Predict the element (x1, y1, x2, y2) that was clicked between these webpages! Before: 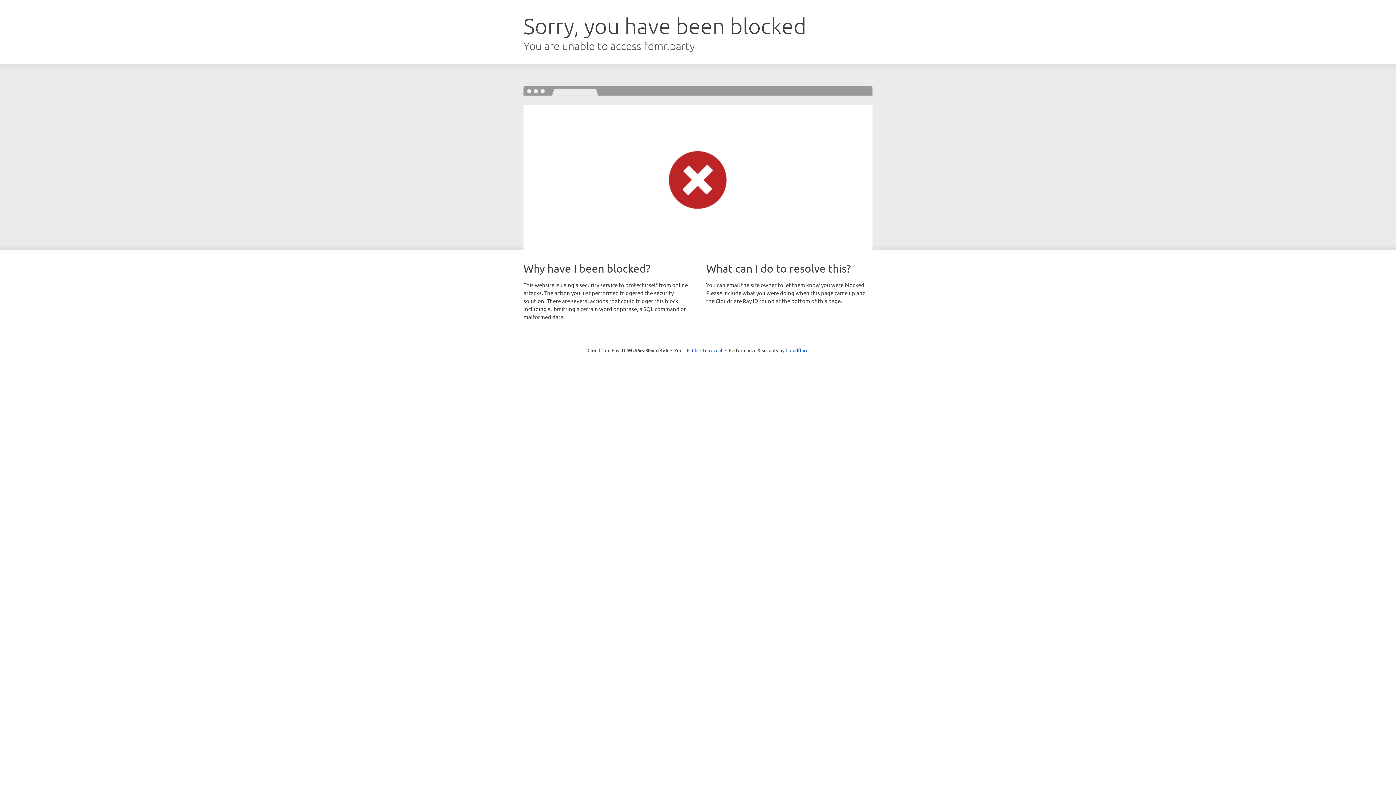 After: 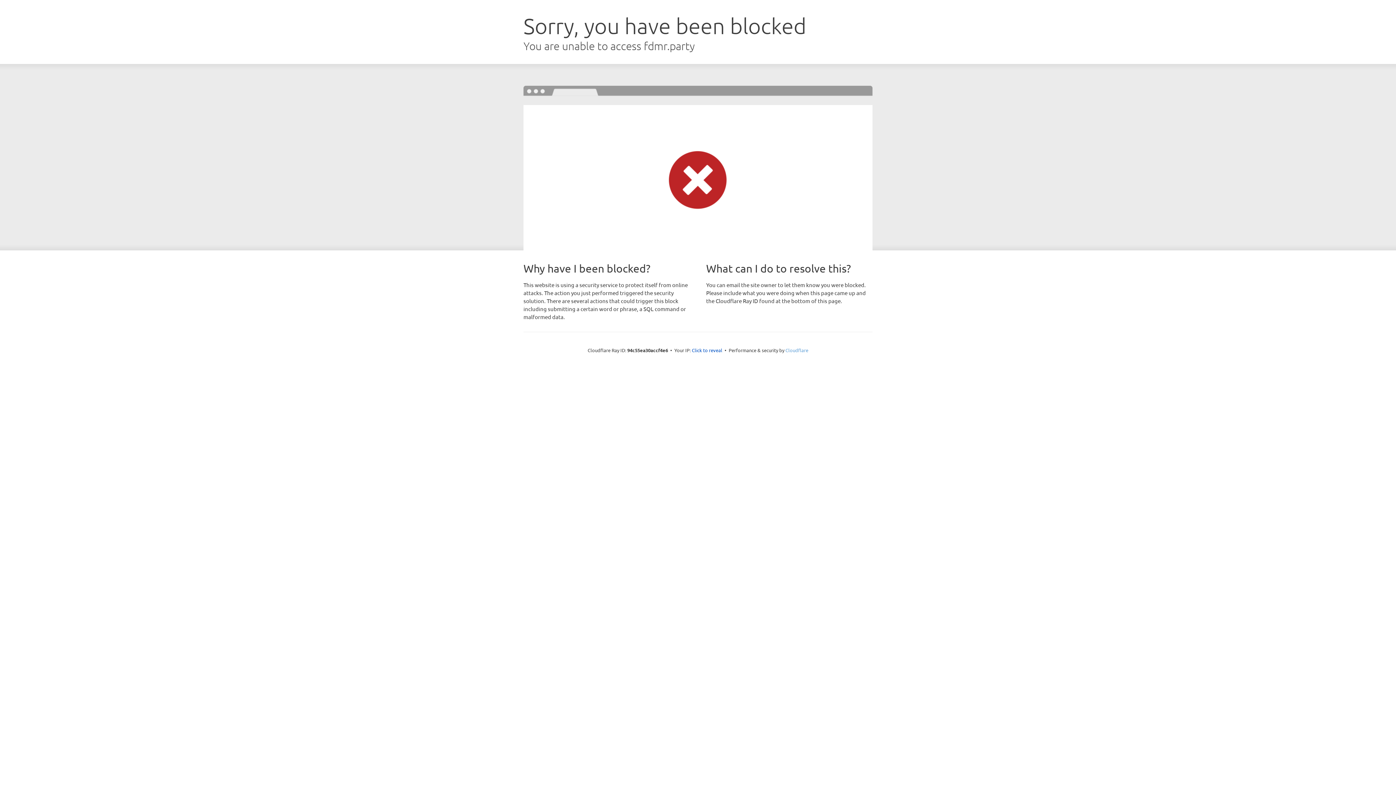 Action: bbox: (785, 347, 808, 353) label: Cloudflare